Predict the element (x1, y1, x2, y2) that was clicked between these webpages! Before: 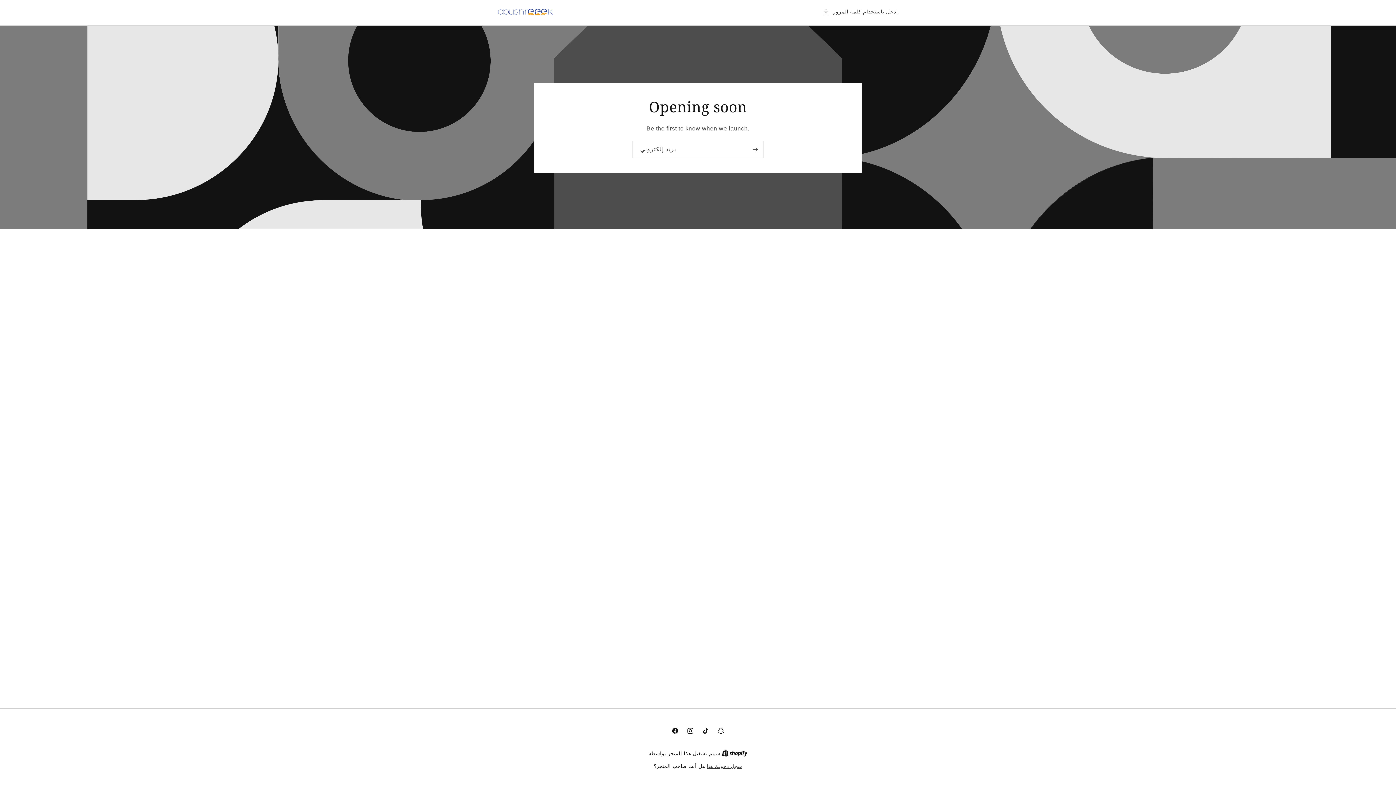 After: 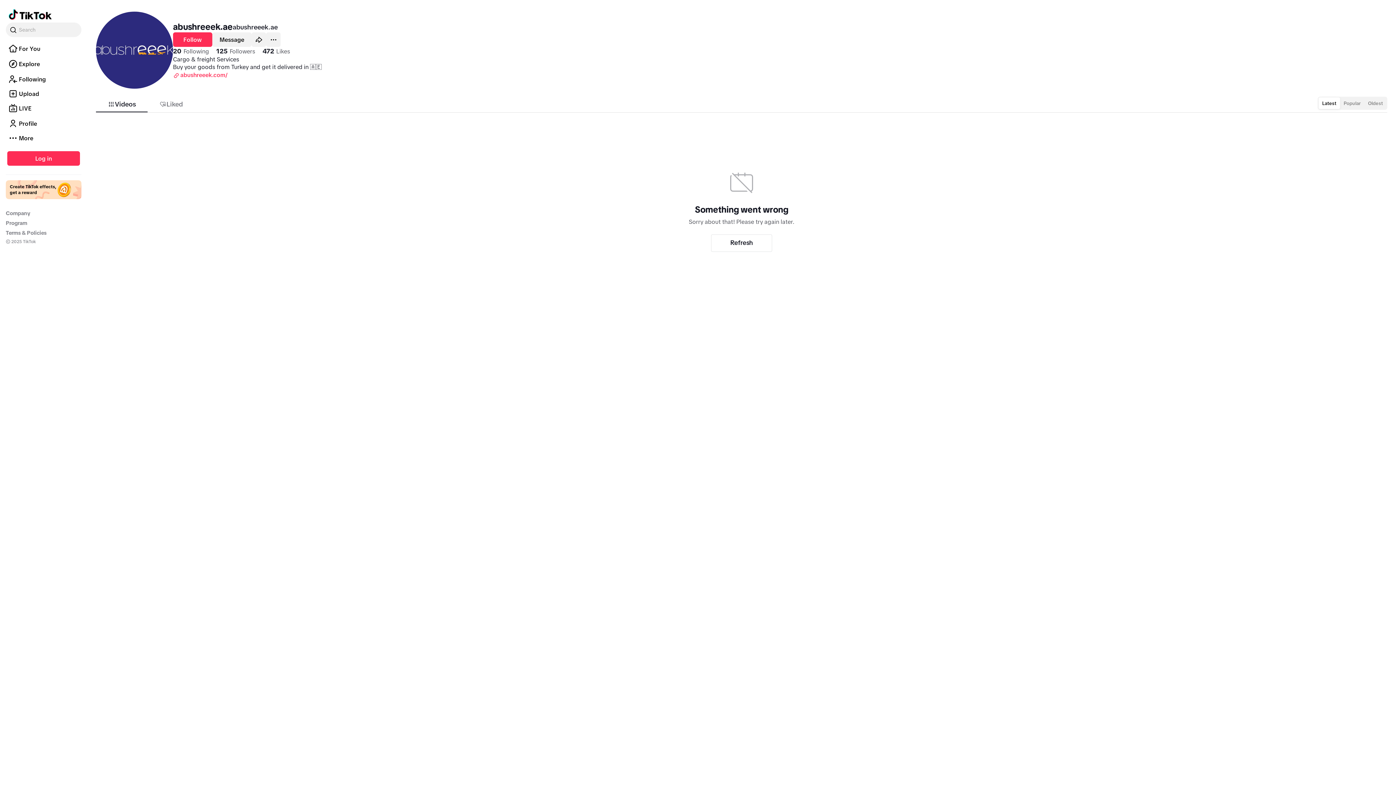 Action: label: تيك توك bbox: (698, 723, 713, 738)